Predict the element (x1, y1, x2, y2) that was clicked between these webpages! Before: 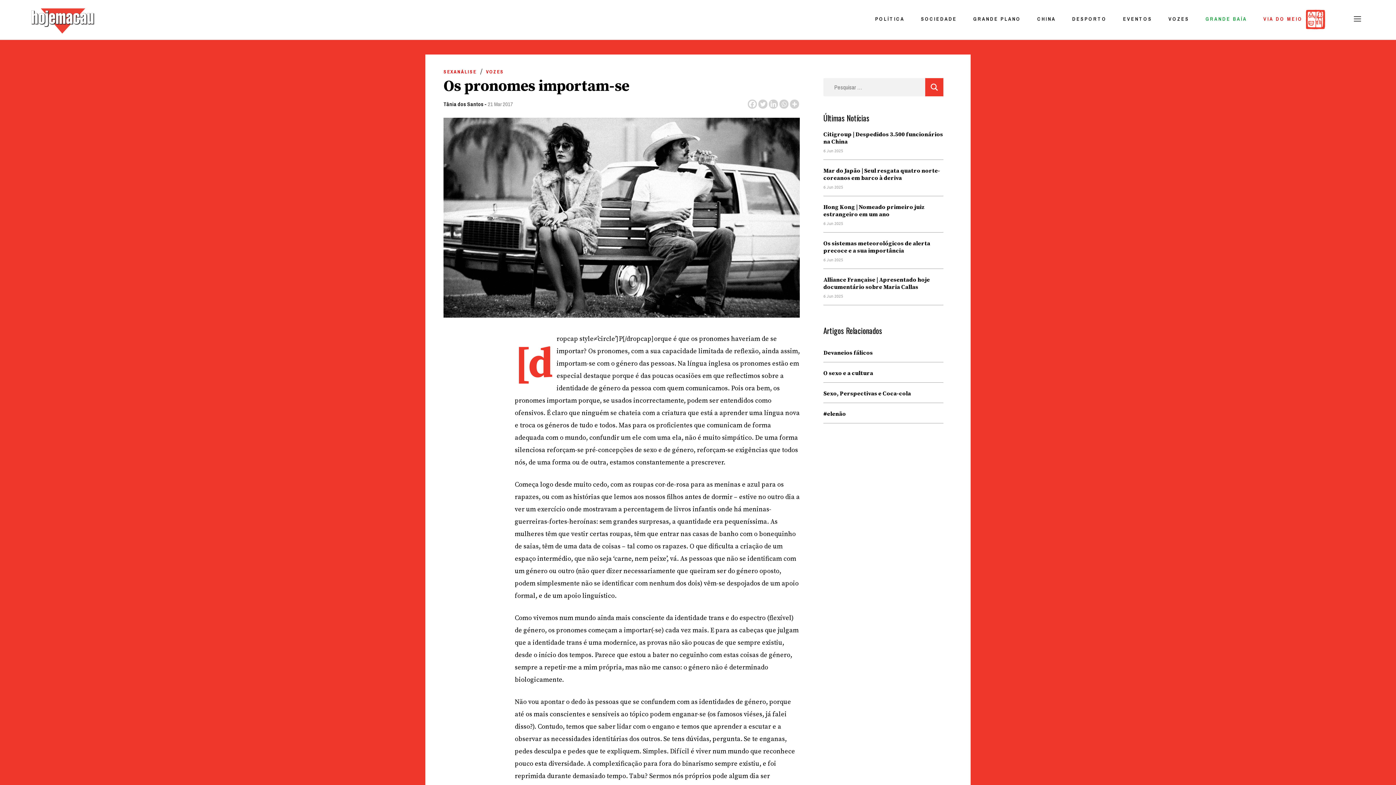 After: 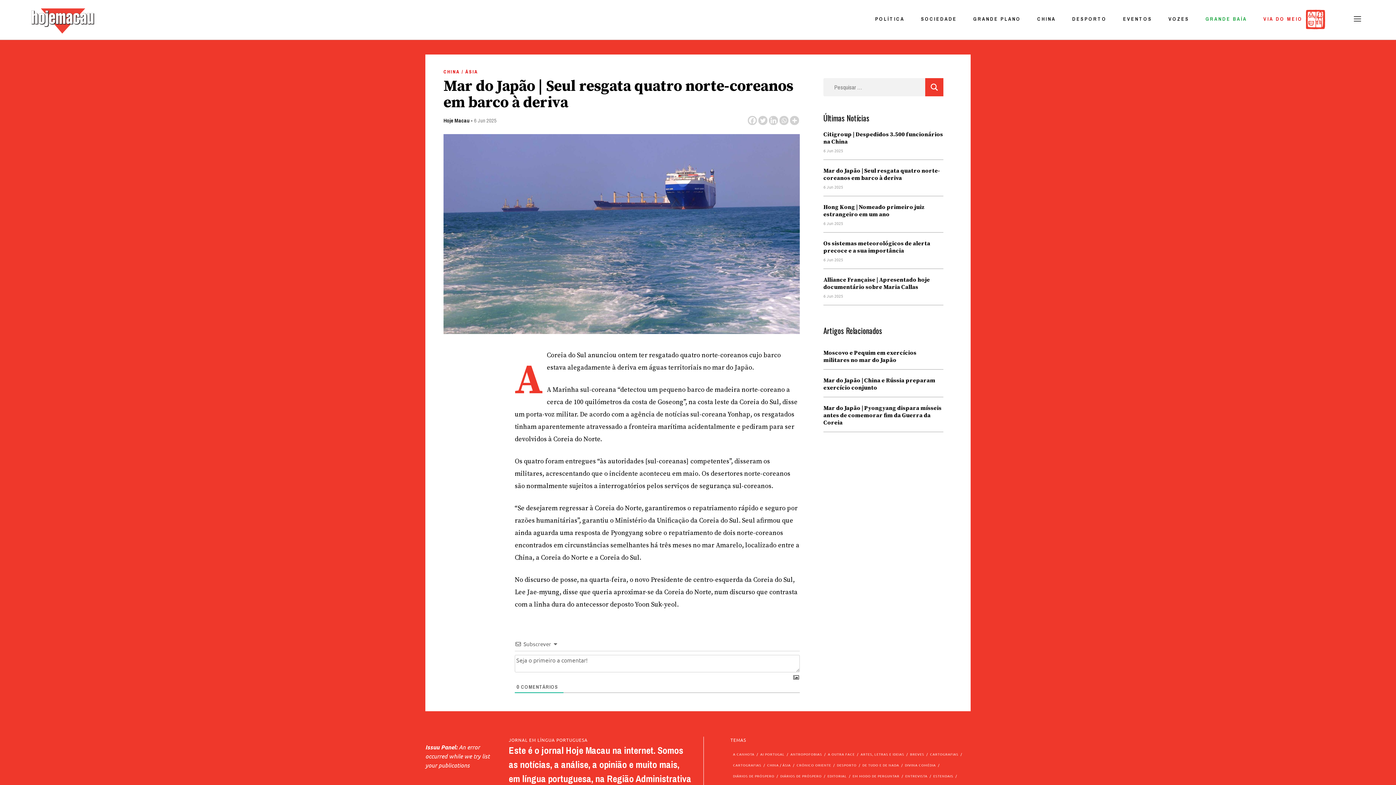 Action: label: Mar do Japão | Seul resgata quatro norte-coreanos em barco à deriva bbox: (823, 160, 943, 181)